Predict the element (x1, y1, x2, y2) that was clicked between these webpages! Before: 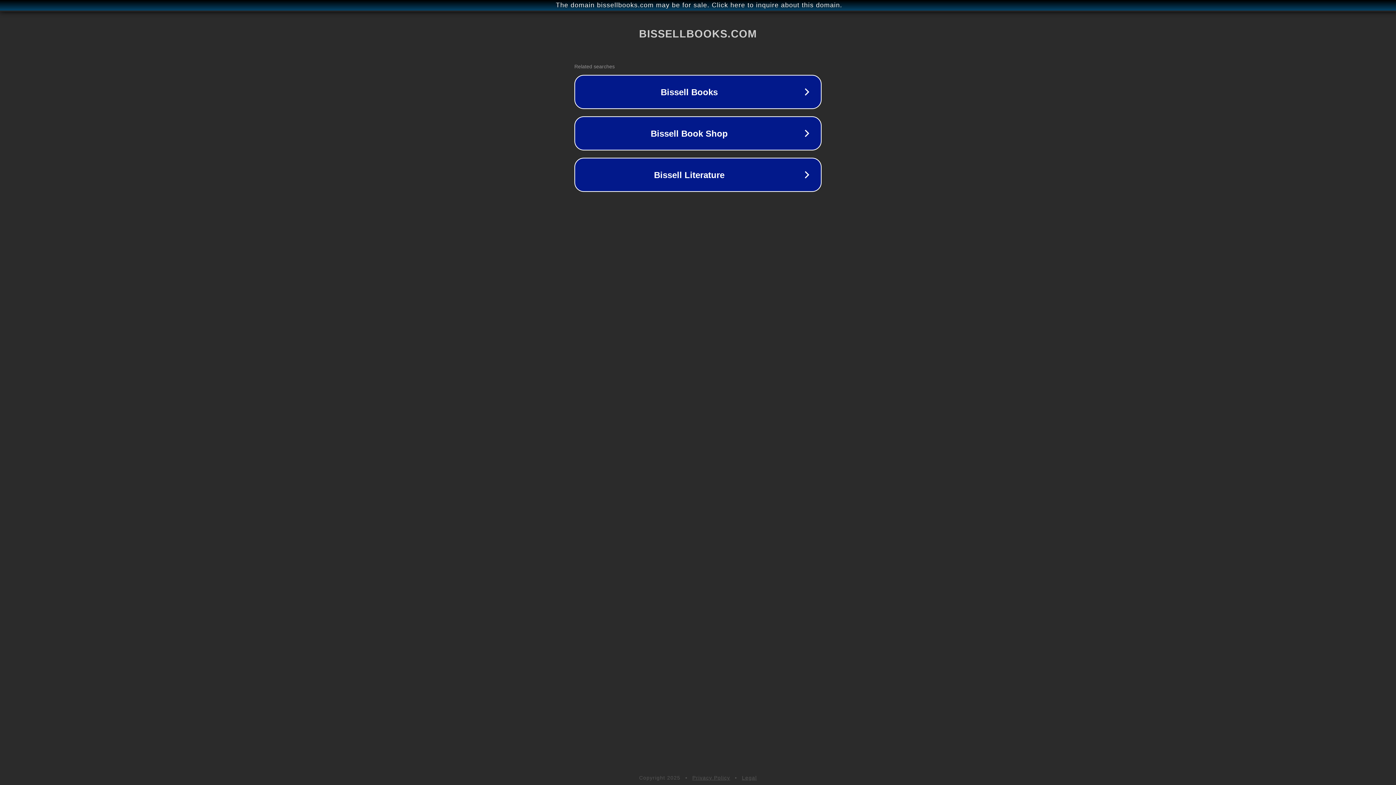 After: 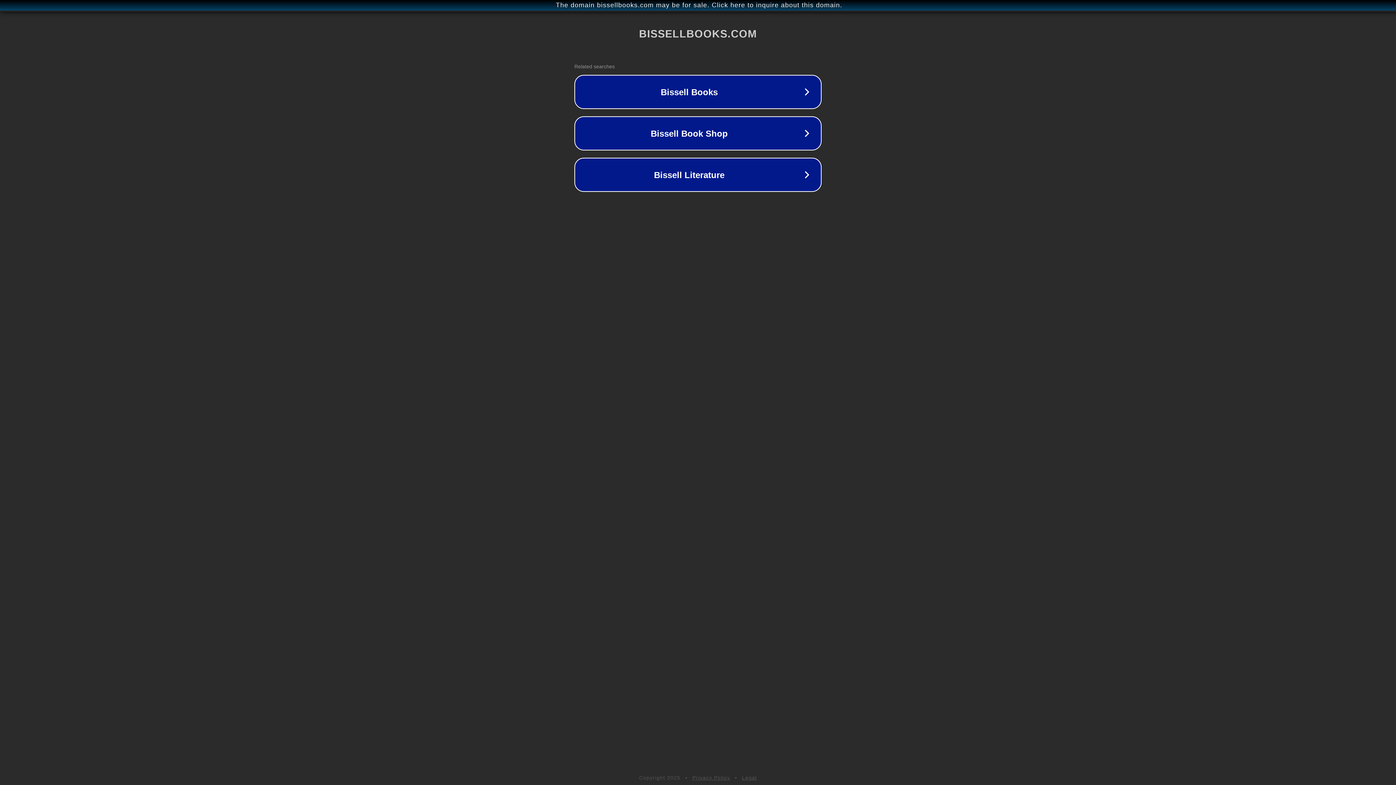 Action: label: Legal bbox: (742, 775, 757, 781)